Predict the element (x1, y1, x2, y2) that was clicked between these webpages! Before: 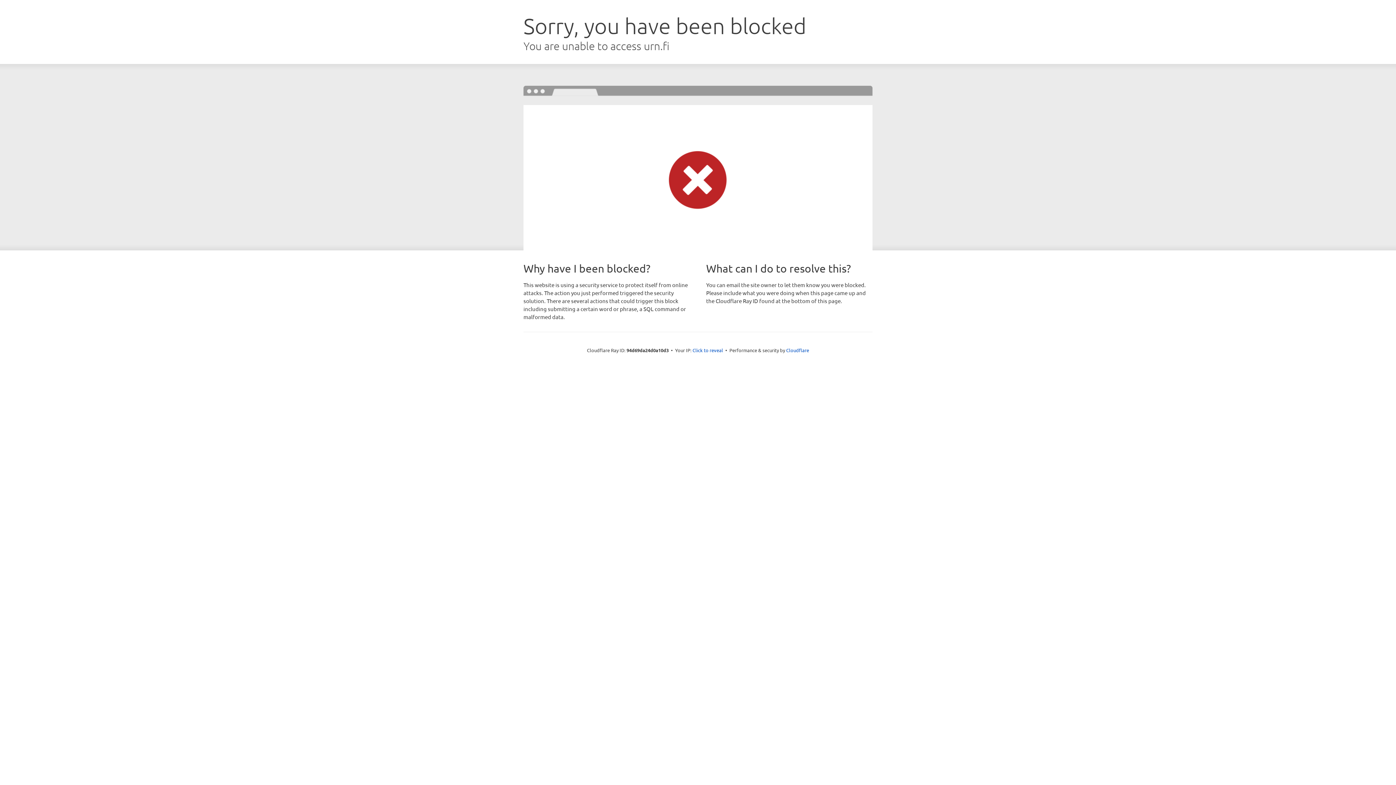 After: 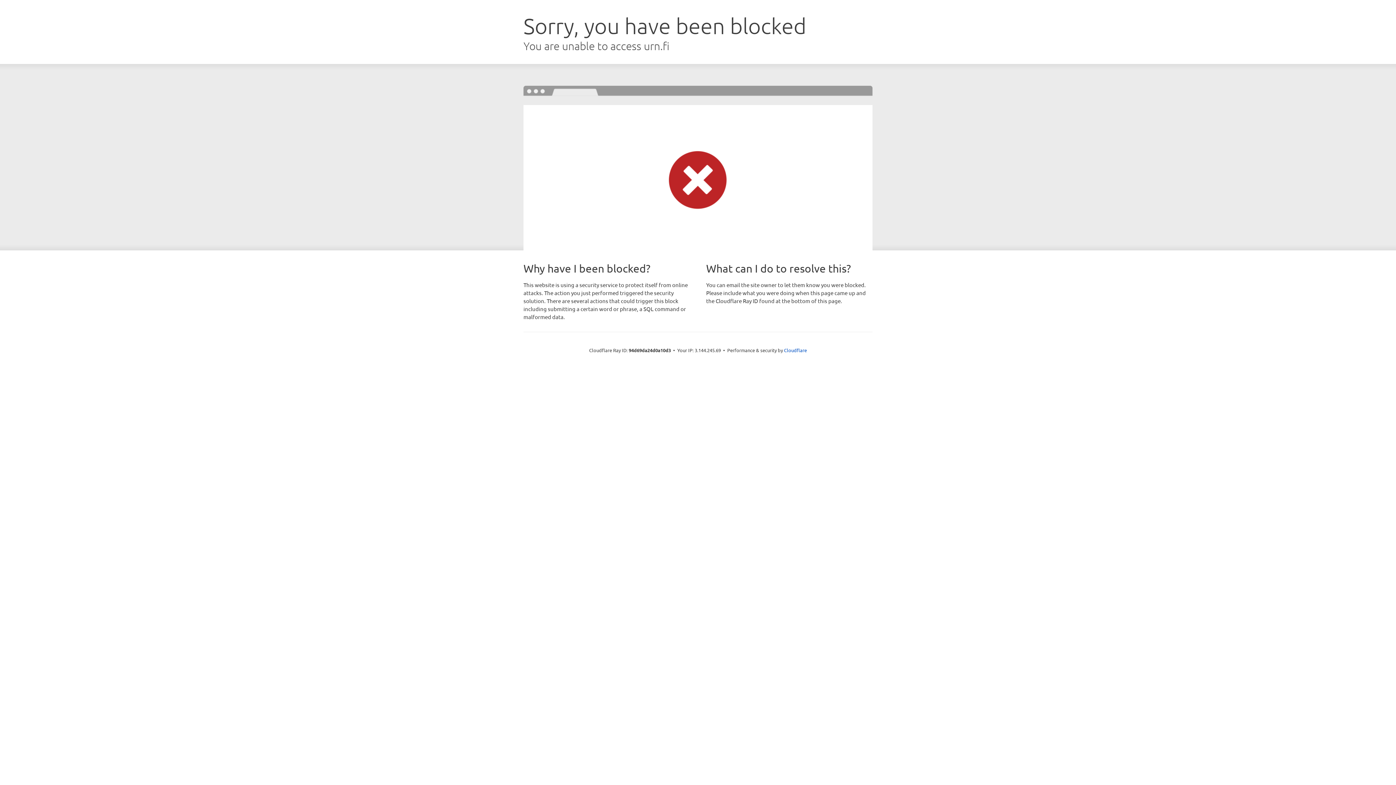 Action: label: Click to reveal bbox: (692, 346, 723, 353)